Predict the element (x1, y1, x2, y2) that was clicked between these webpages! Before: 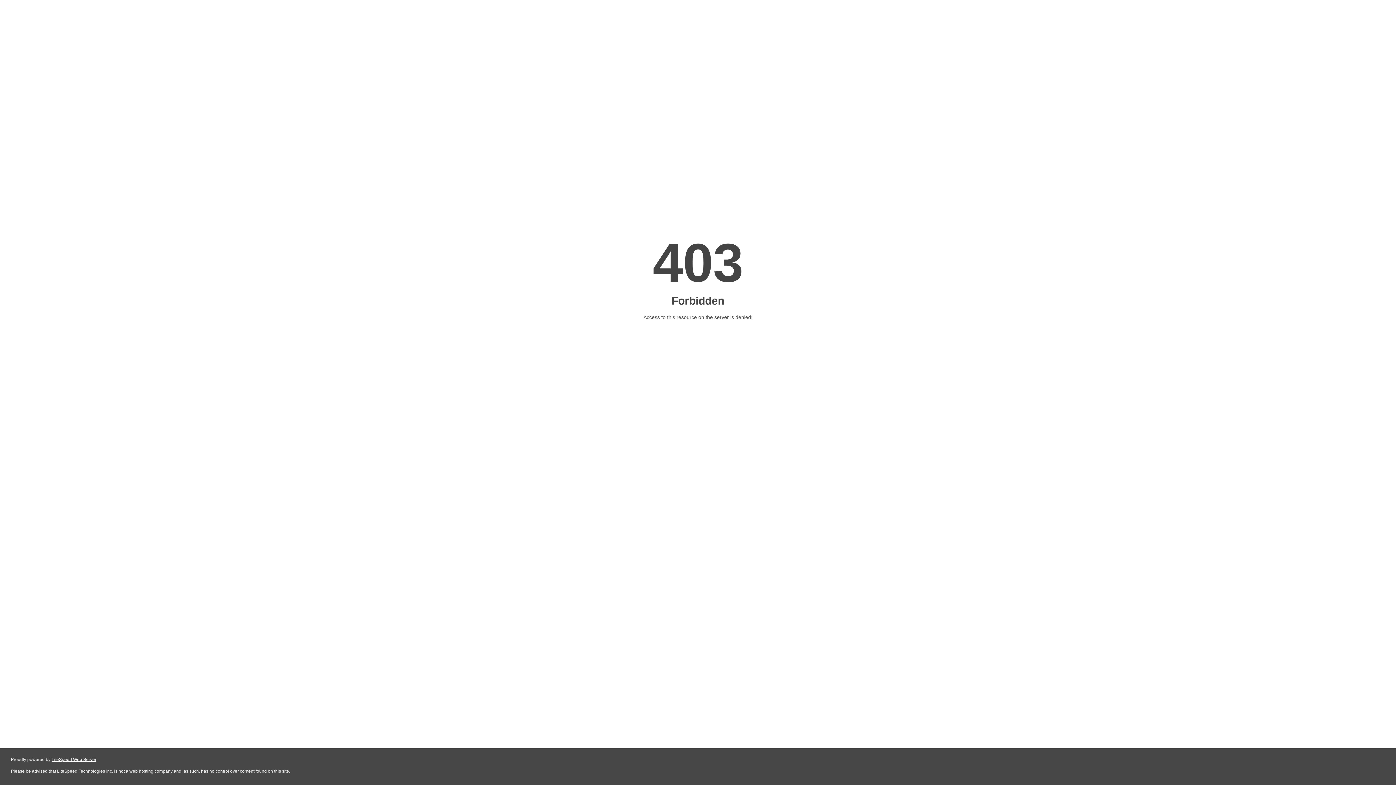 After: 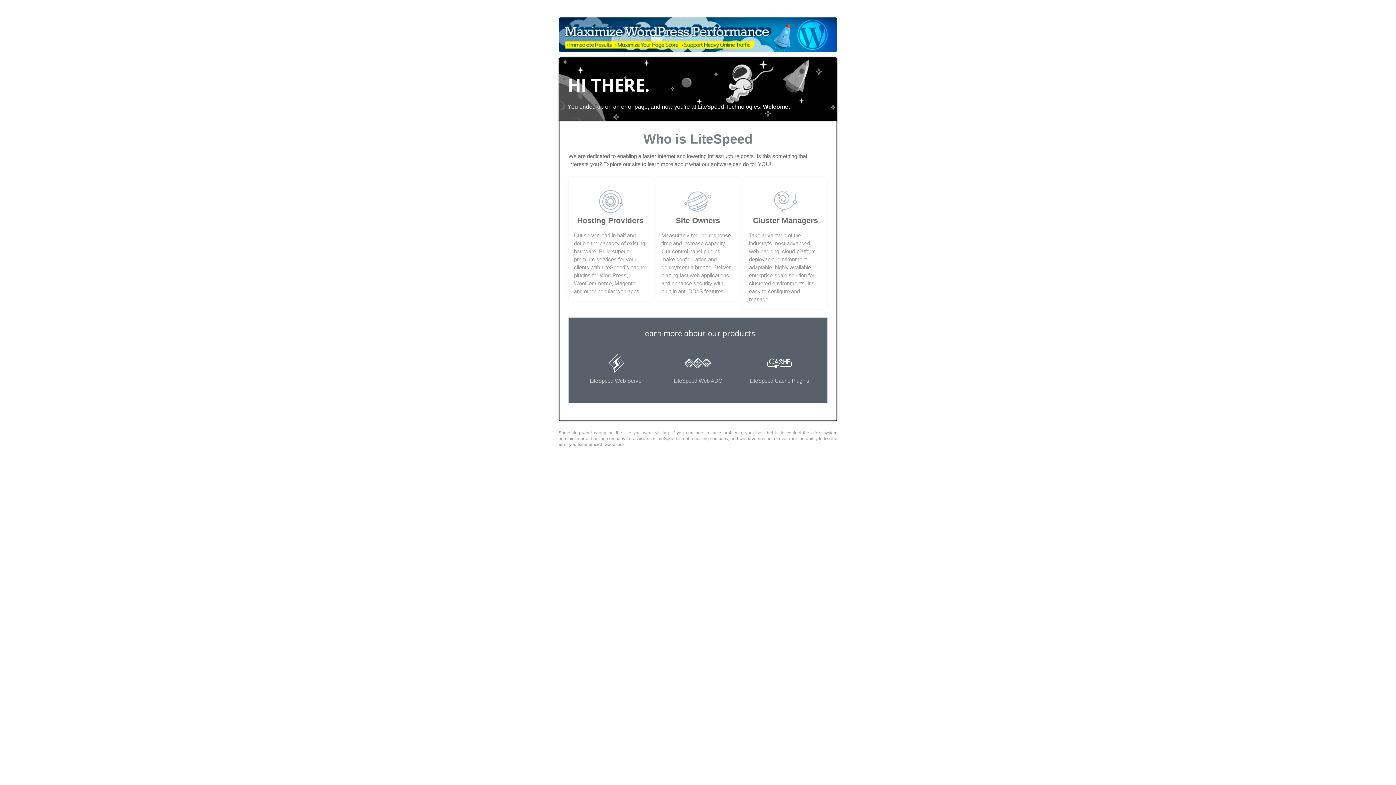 Action: label: LiteSpeed Web Server bbox: (51, 757, 96, 762)